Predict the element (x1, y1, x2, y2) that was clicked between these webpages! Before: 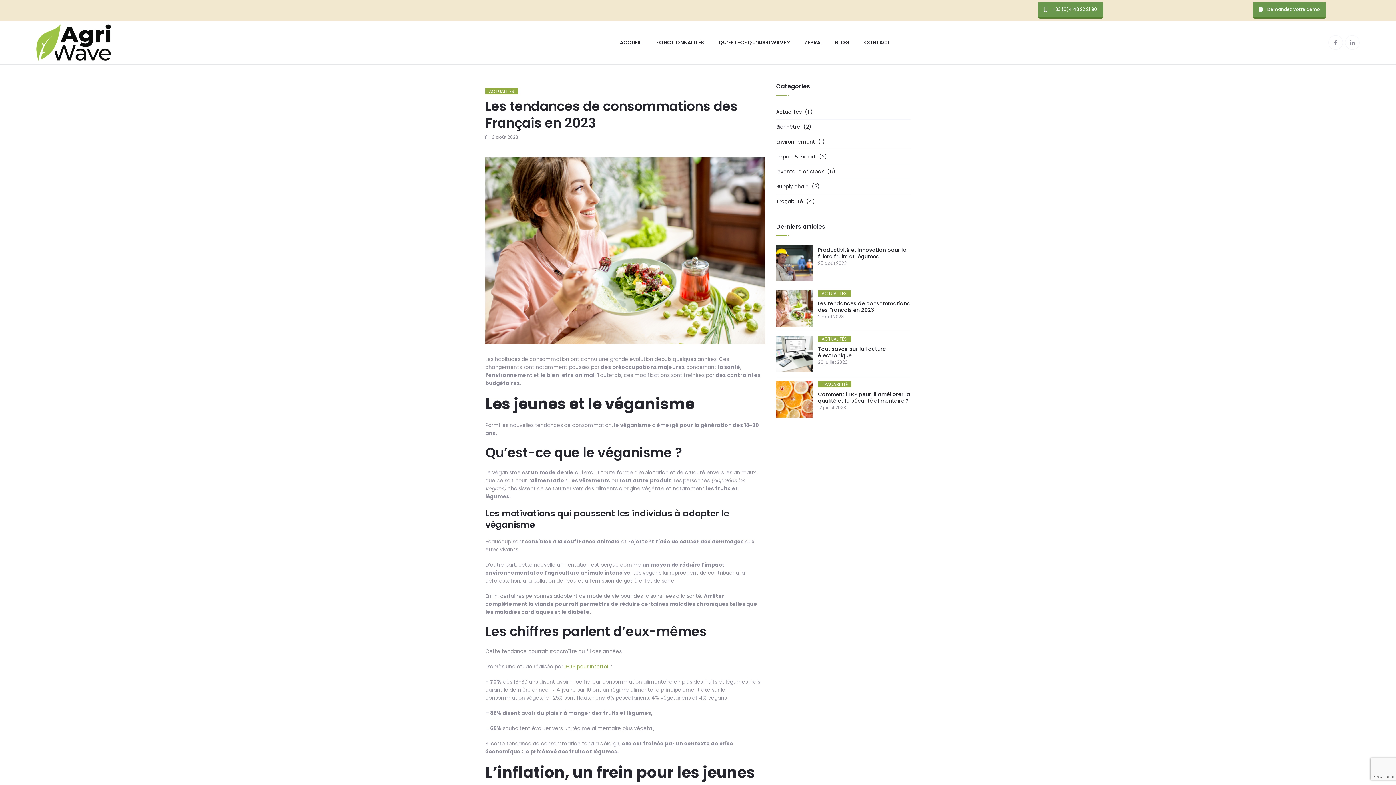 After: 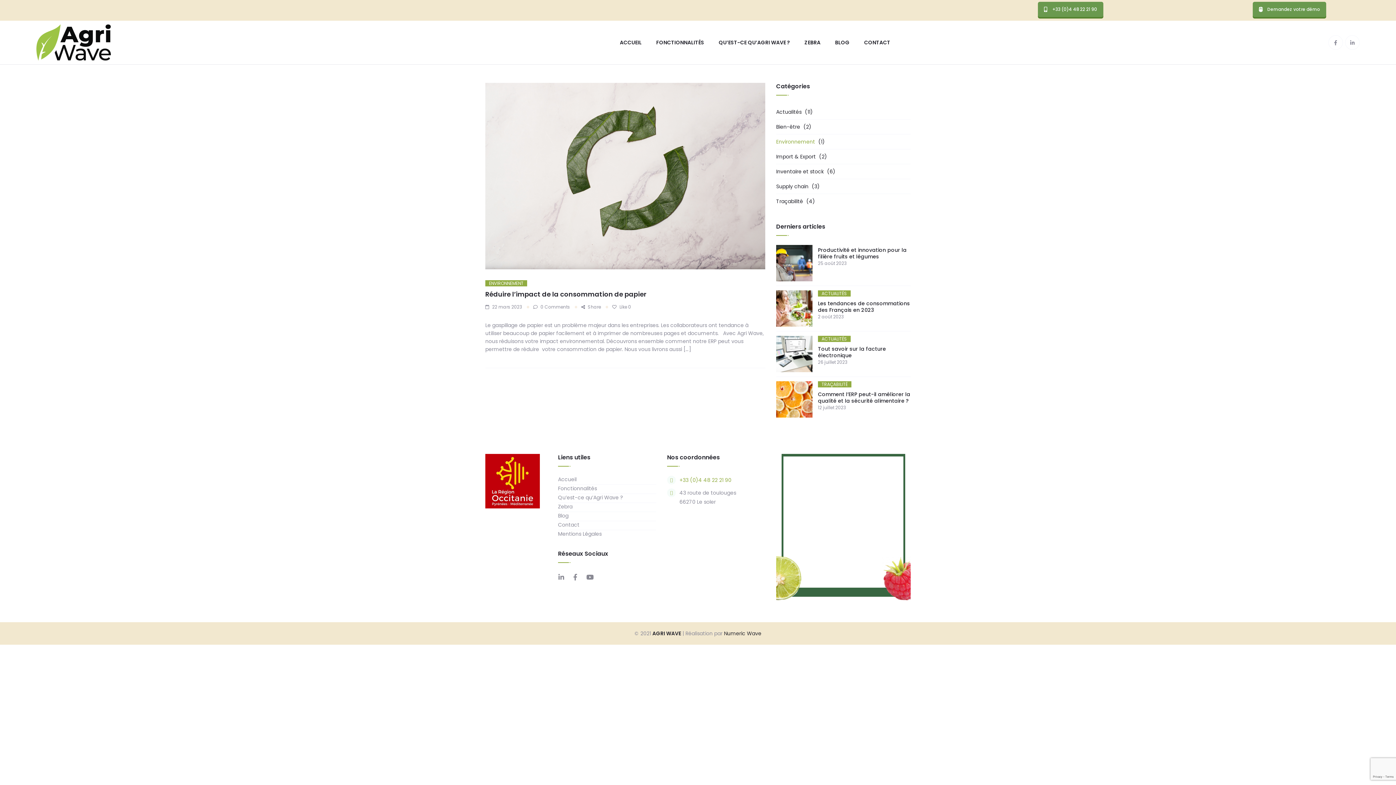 Action: label: Environnement bbox: (776, 134, 815, 149)